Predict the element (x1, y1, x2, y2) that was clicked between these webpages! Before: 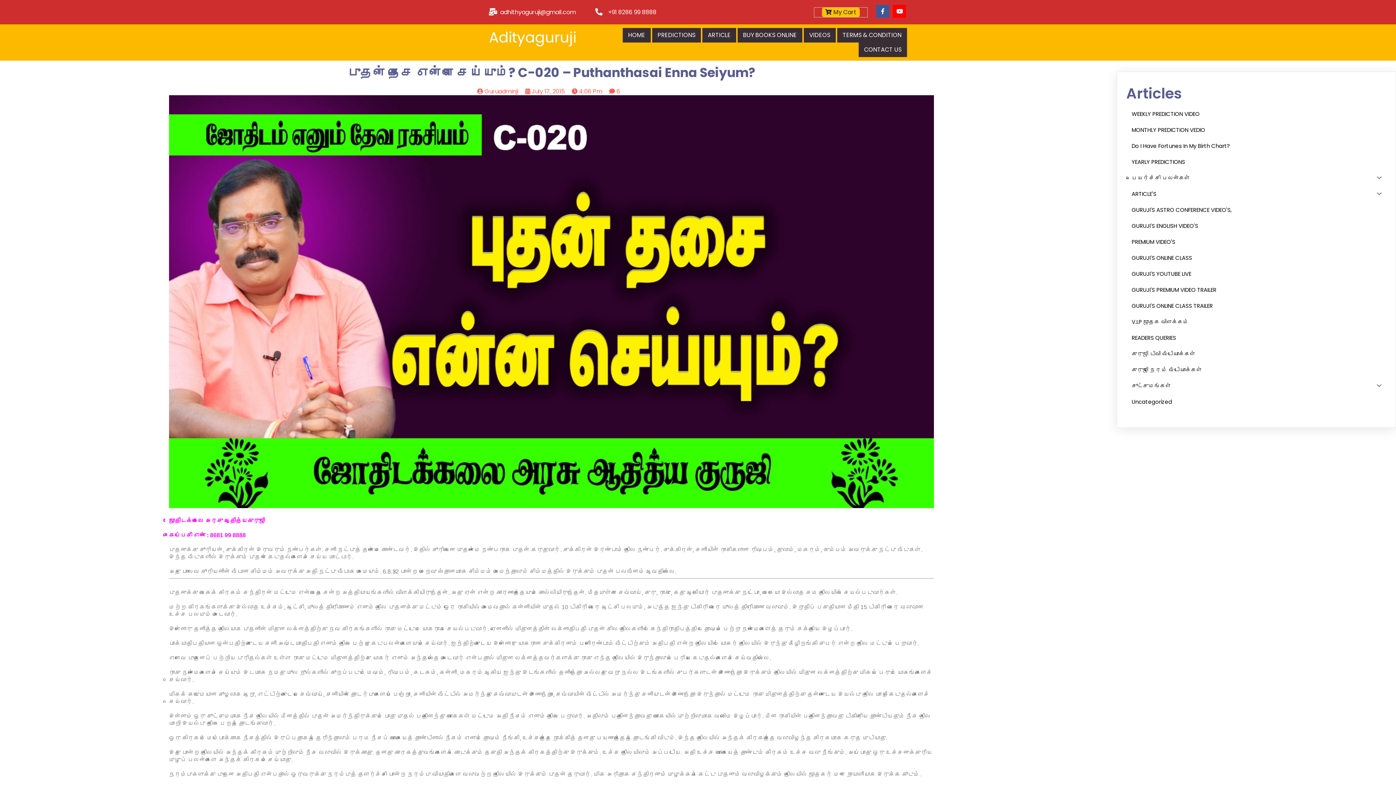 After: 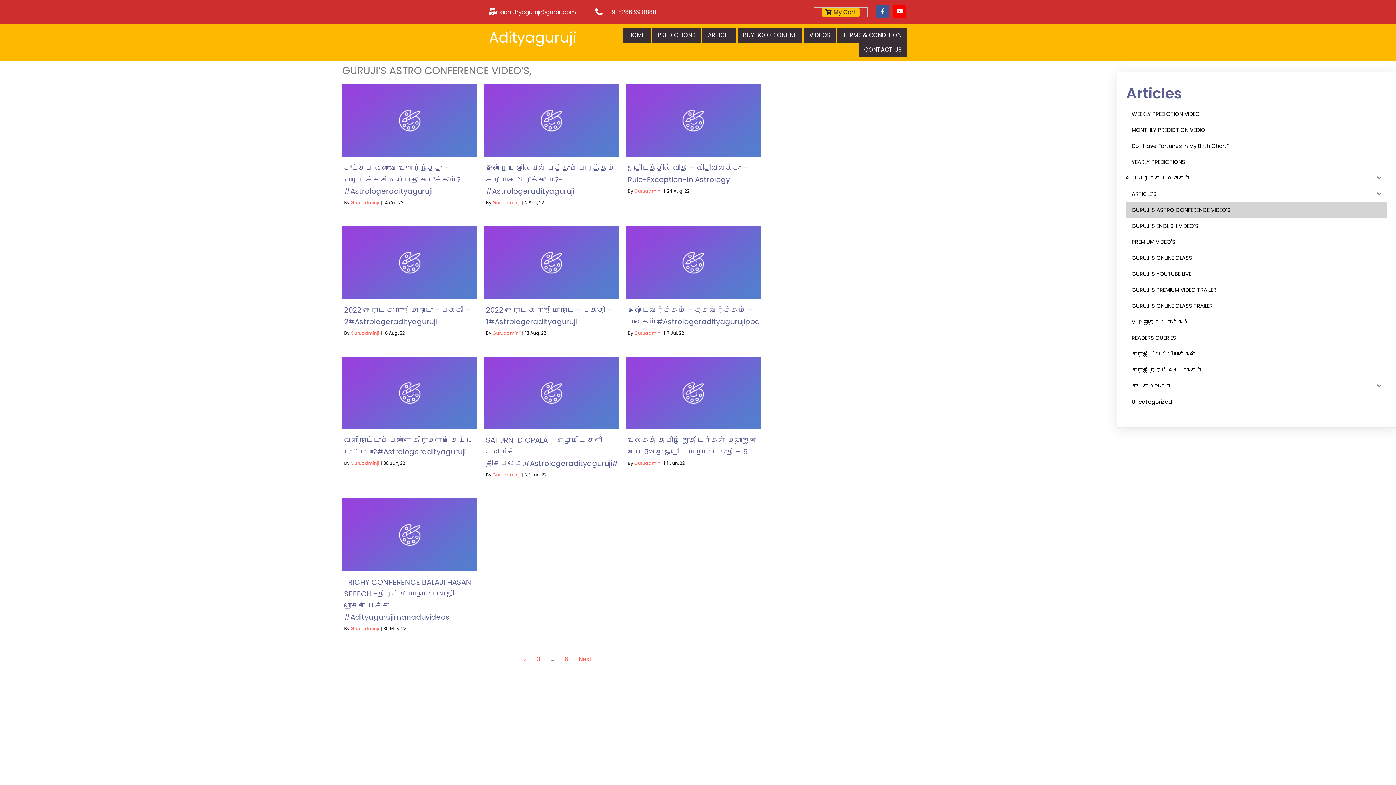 Action: label: GURUJI'S ASTRO CONFERENCE VIDEO'S, bbox: (1126, 201, 1386, 217)